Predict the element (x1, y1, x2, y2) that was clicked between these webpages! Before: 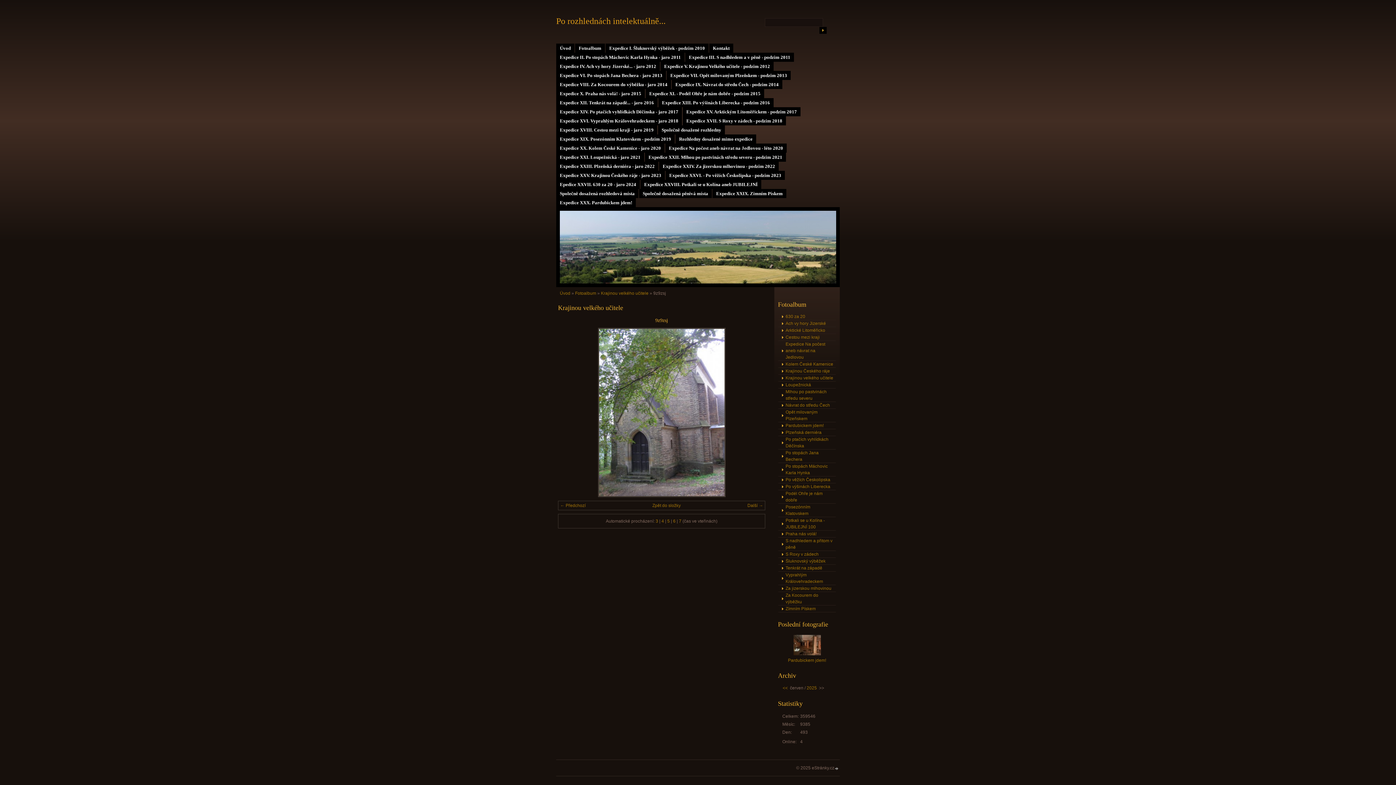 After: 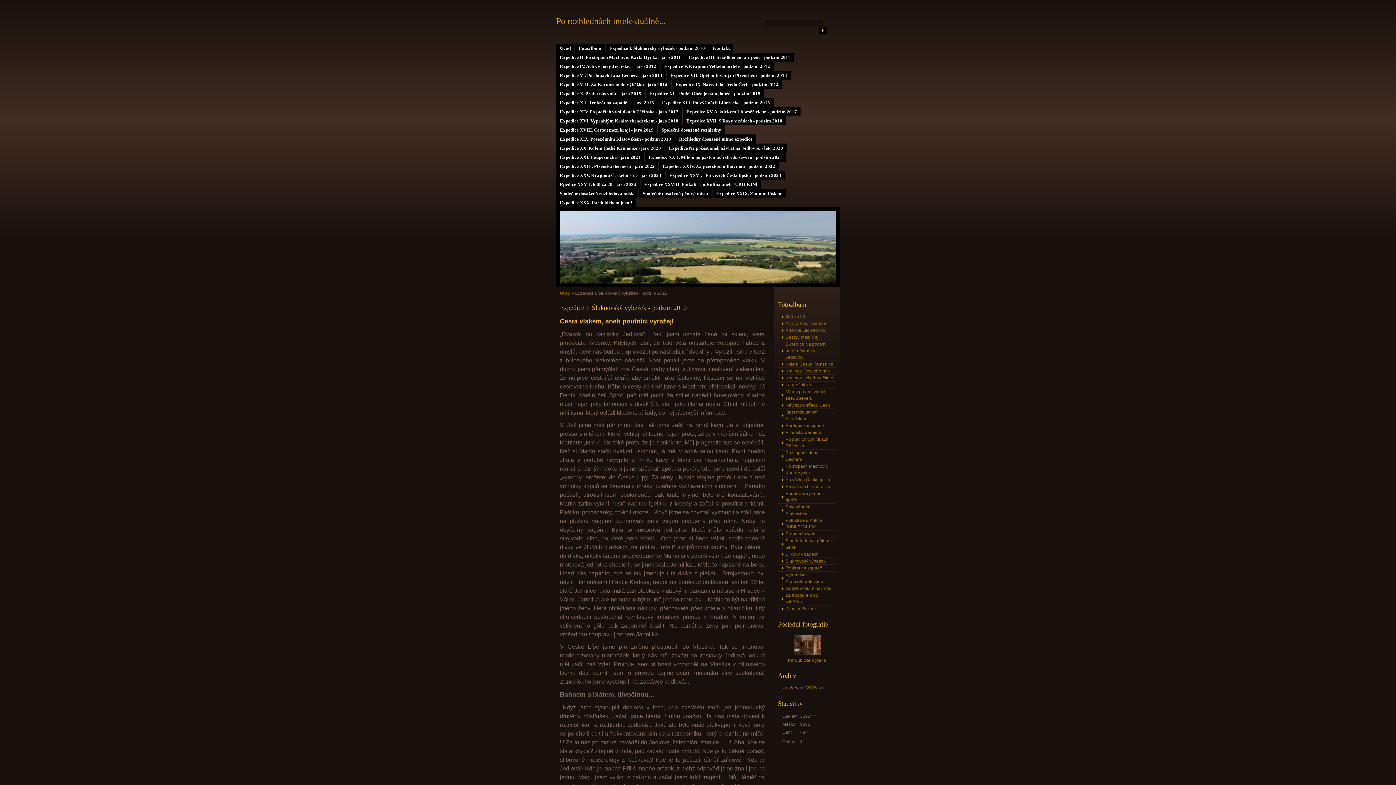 Action: label: Expedice I. Šluknovský výběžek - podzim 2010 bbox: (605, 43, 708, 52)